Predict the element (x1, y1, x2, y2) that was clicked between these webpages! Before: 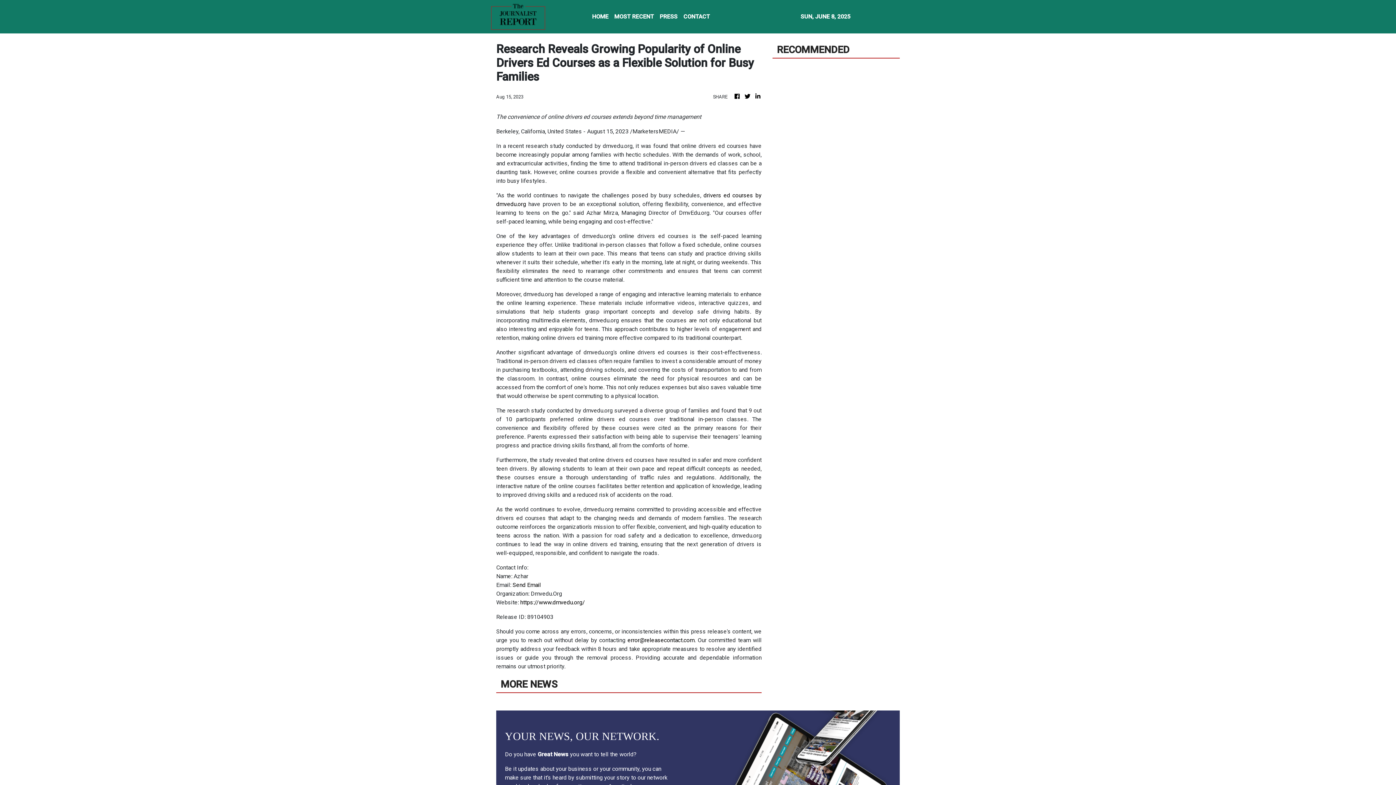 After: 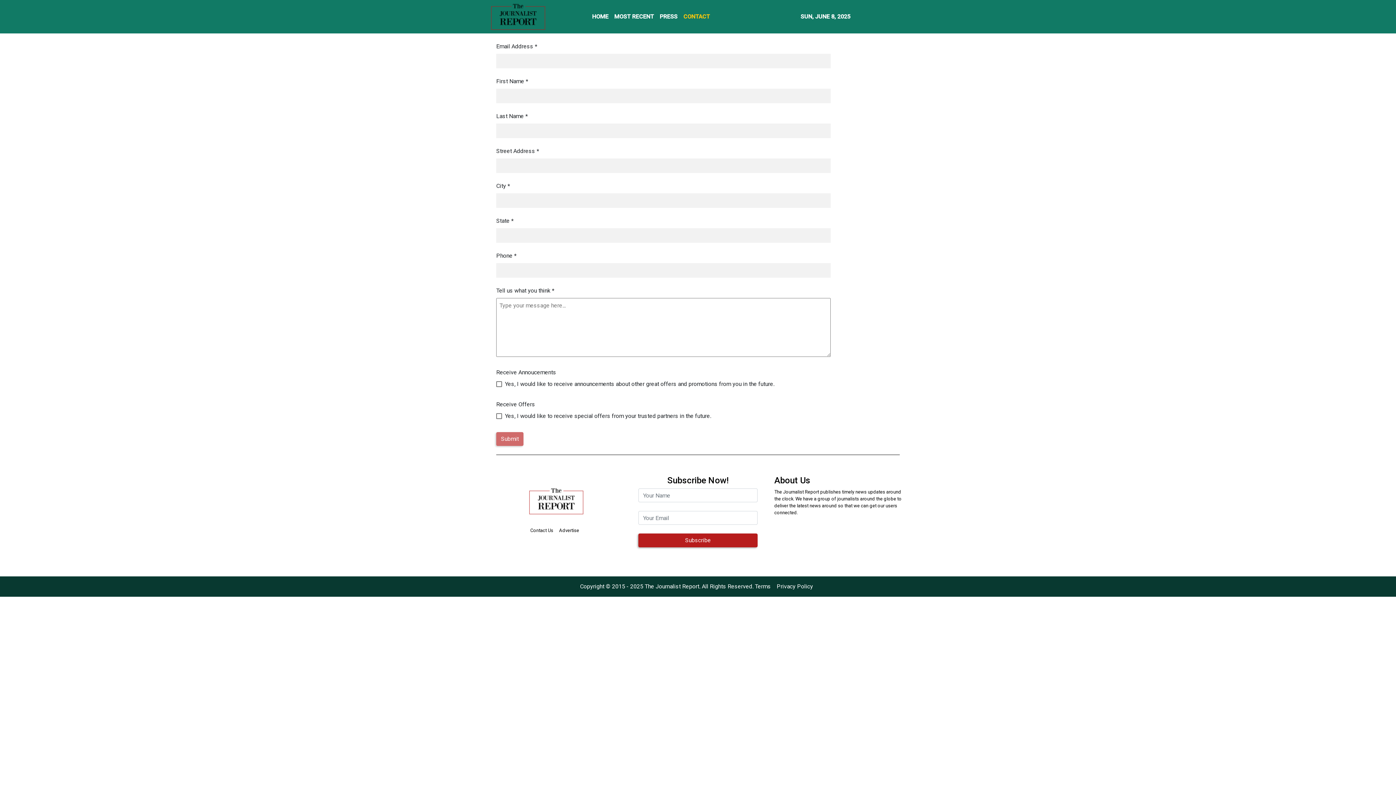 Action: label: CONTACT bbox: (680, 9, 713, 24)